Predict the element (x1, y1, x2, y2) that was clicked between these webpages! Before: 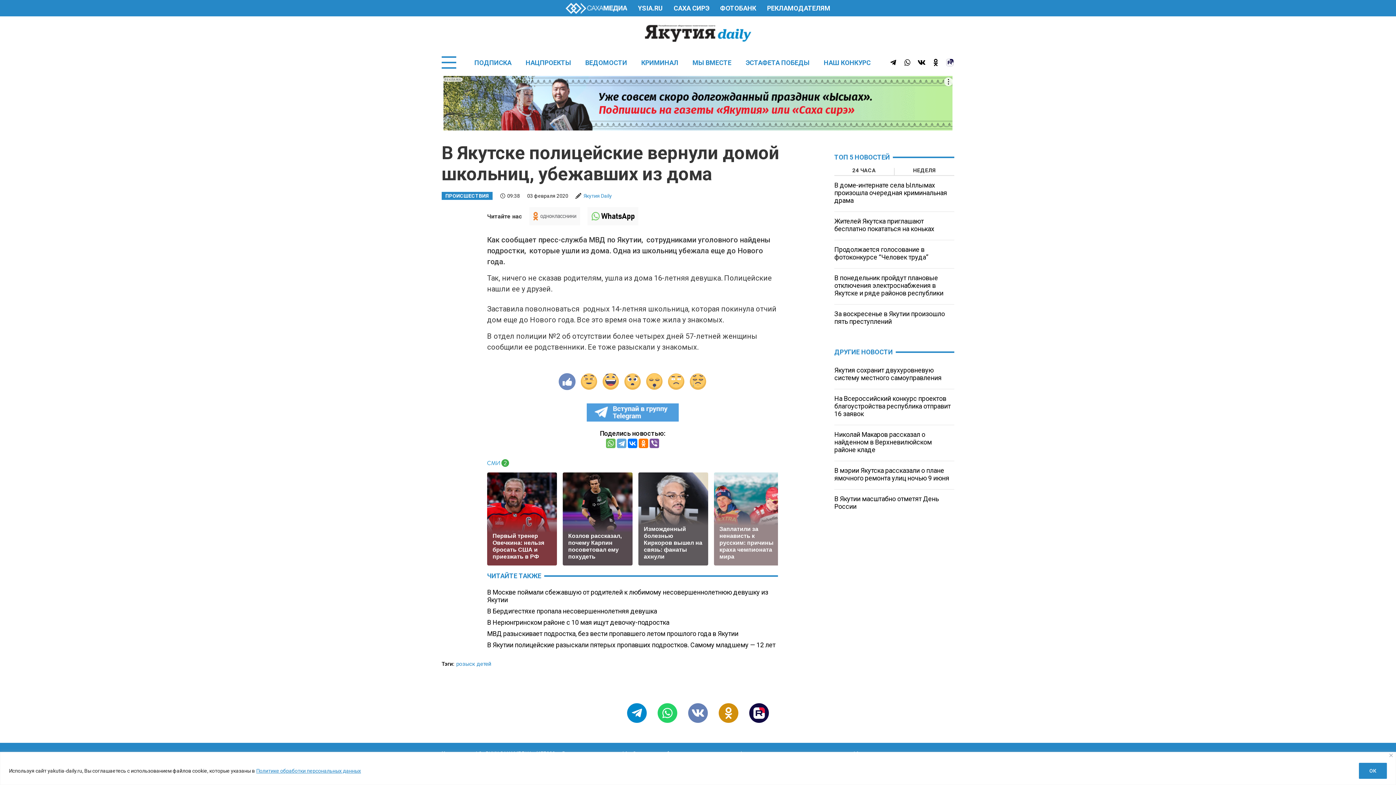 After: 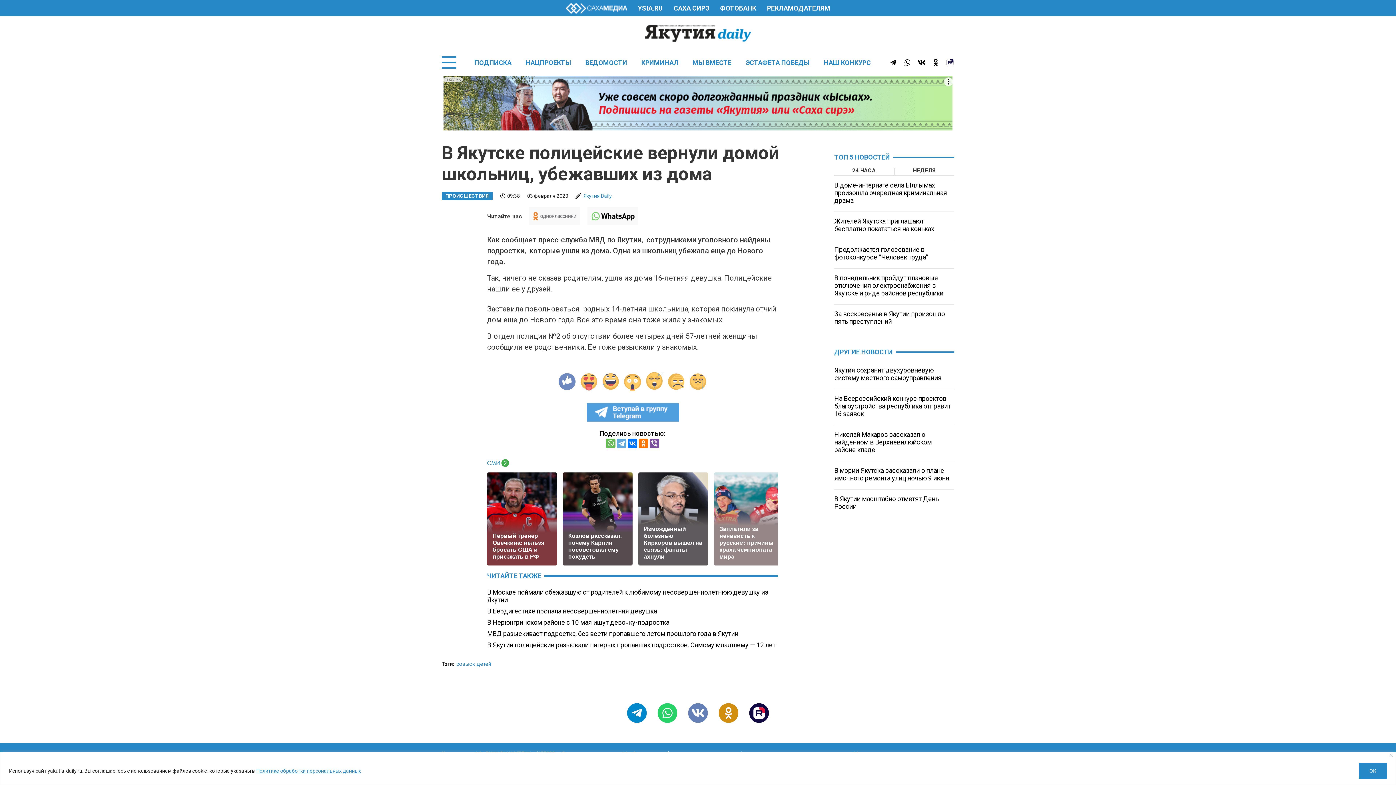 Action: bbox: (931, 58, 940, 66) label: OK